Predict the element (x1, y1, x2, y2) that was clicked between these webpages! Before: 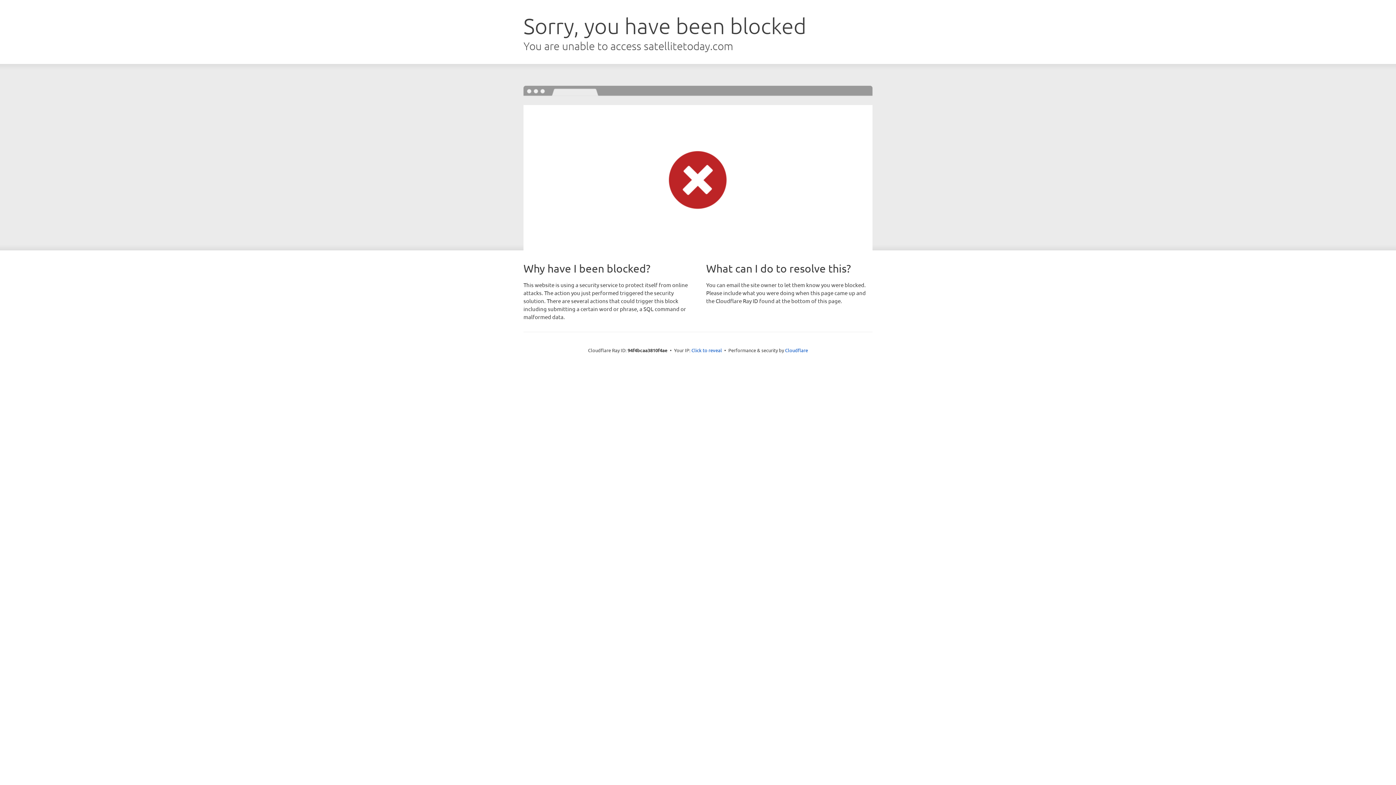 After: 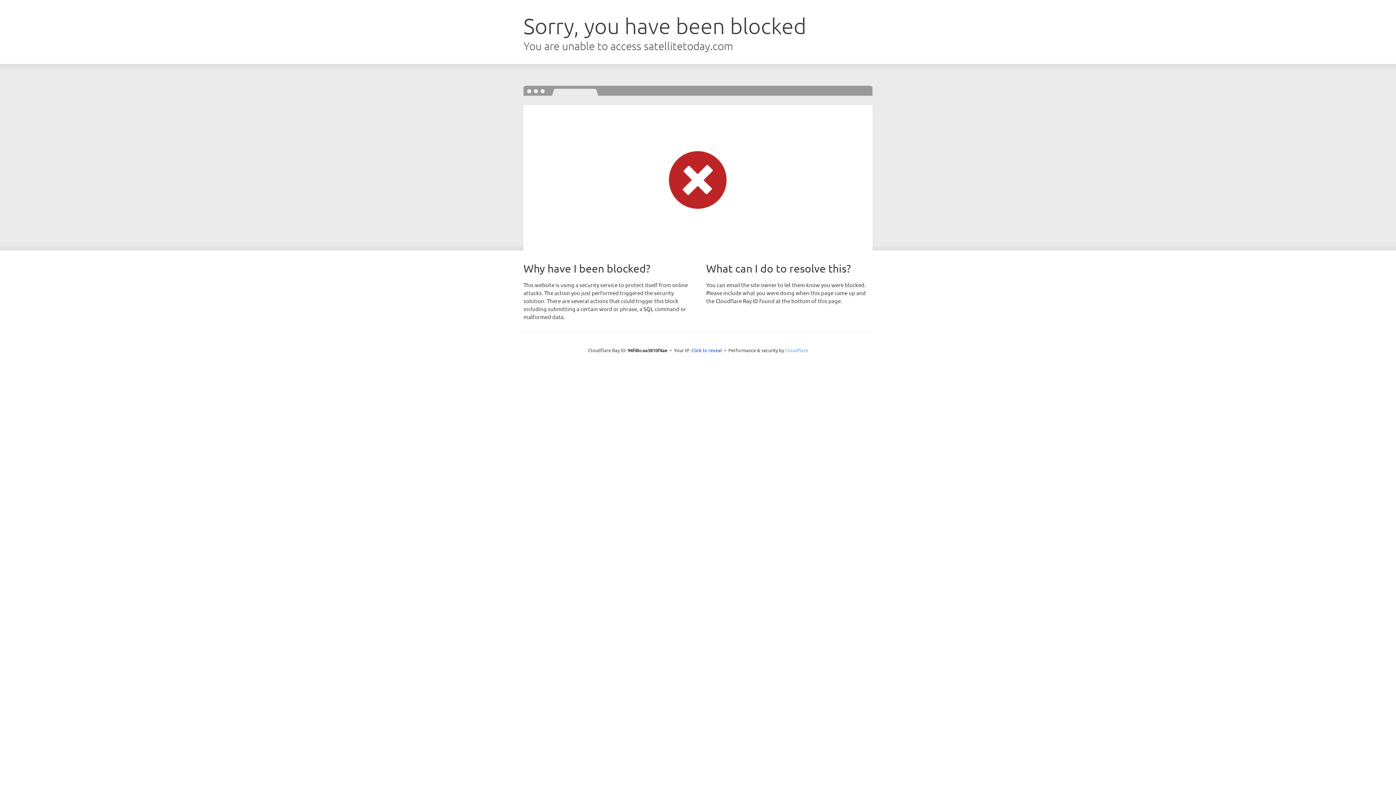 Action: bbox: (785, 347, 808, 353) label: Cloudflare